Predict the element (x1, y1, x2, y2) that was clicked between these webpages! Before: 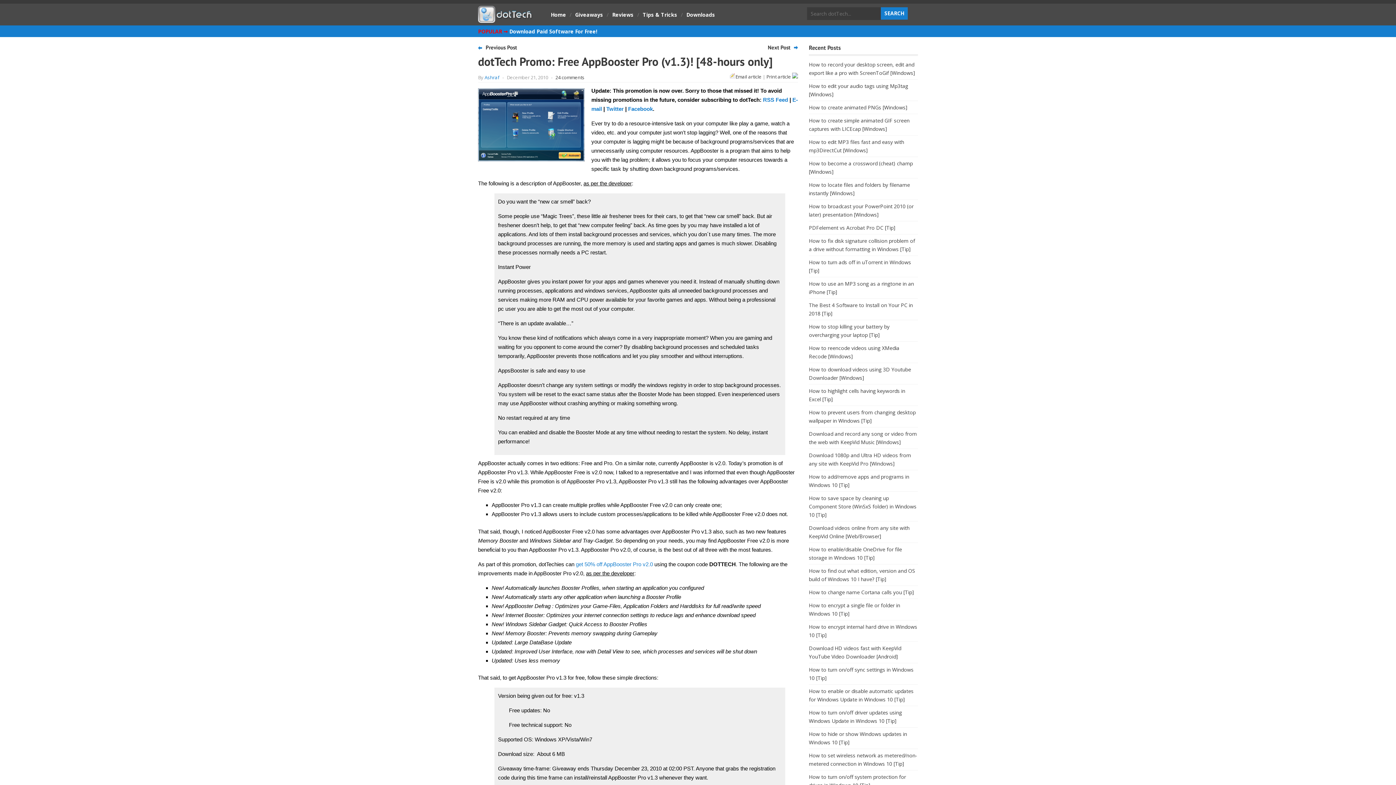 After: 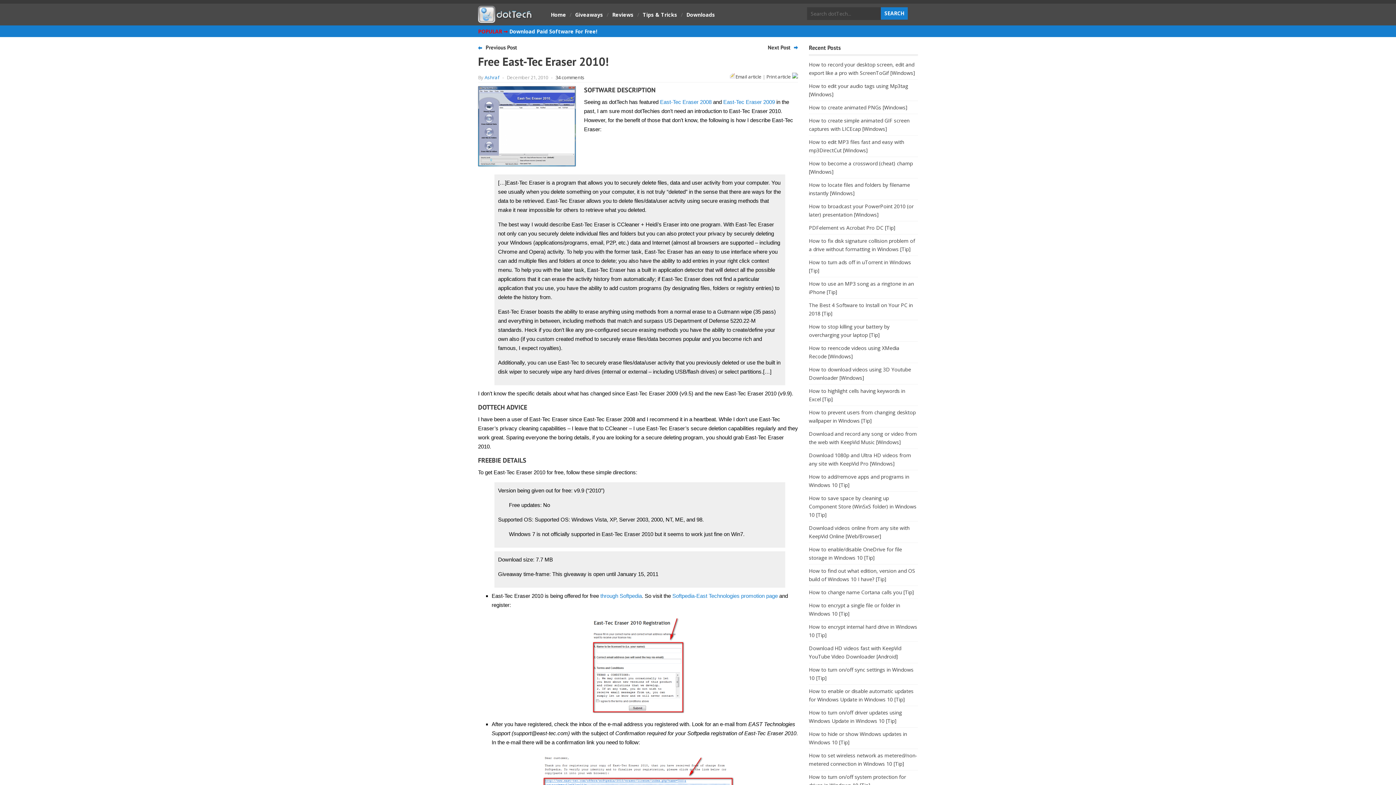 Action: label: Next Post bbox: (768, 44, 790, 50)